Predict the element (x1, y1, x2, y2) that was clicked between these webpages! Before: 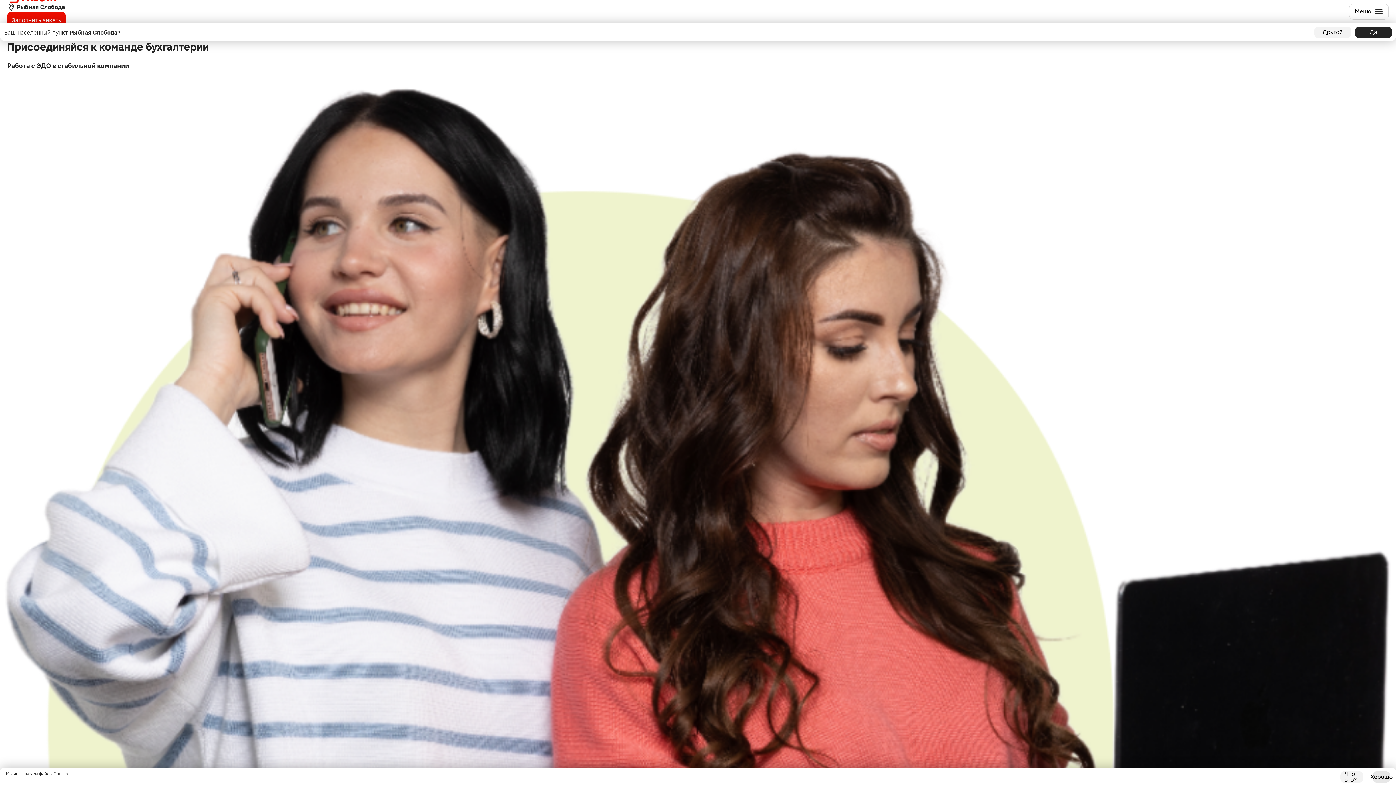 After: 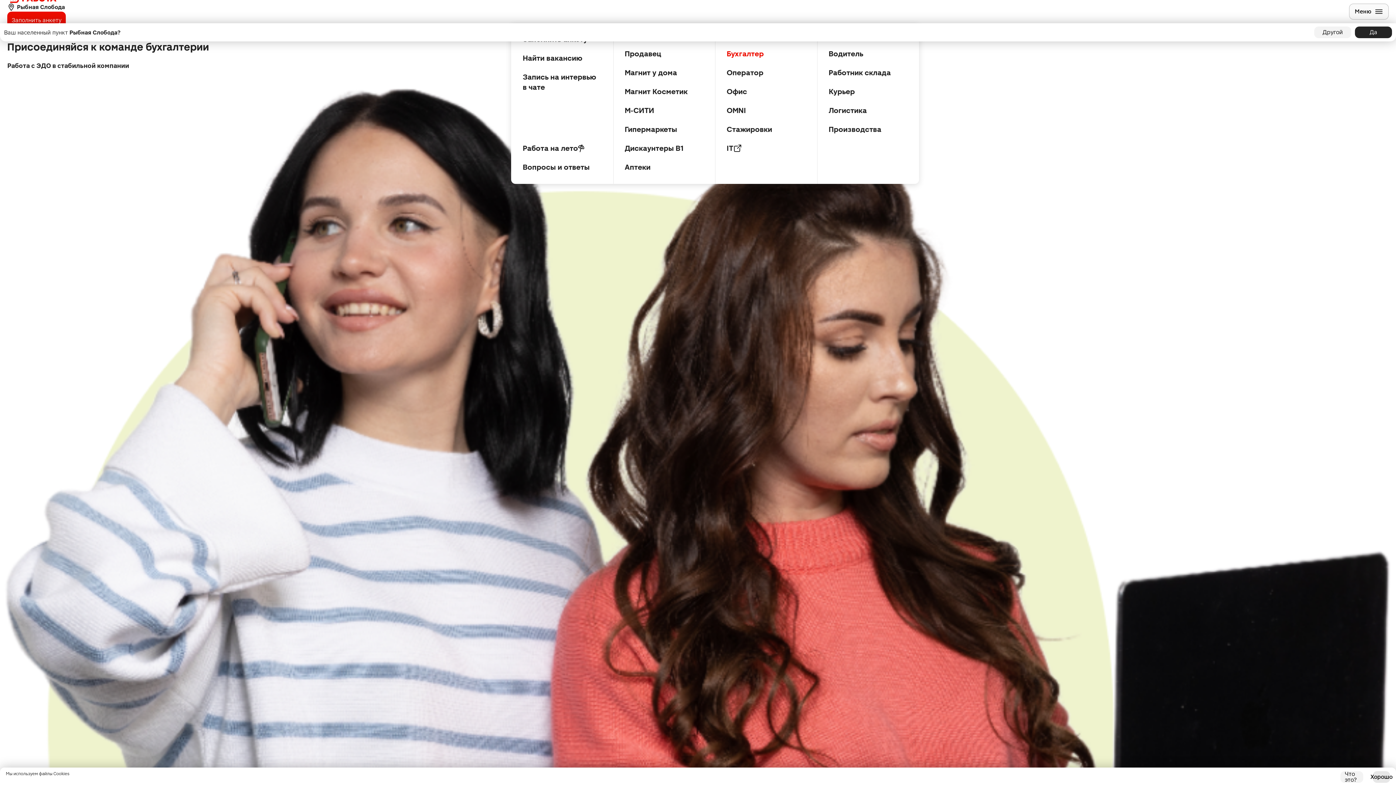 Action: label: Меню bbox: (1349, 3, 1389, 19)